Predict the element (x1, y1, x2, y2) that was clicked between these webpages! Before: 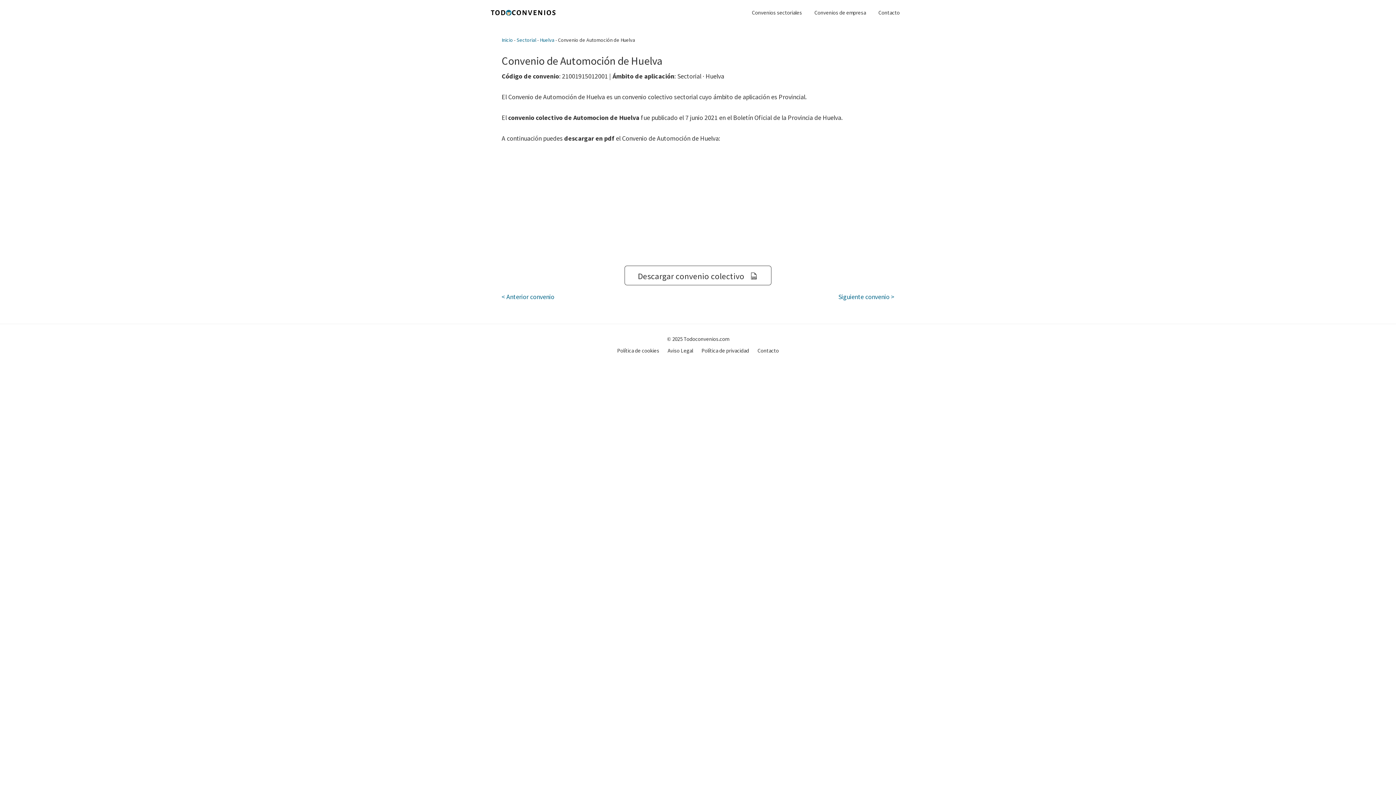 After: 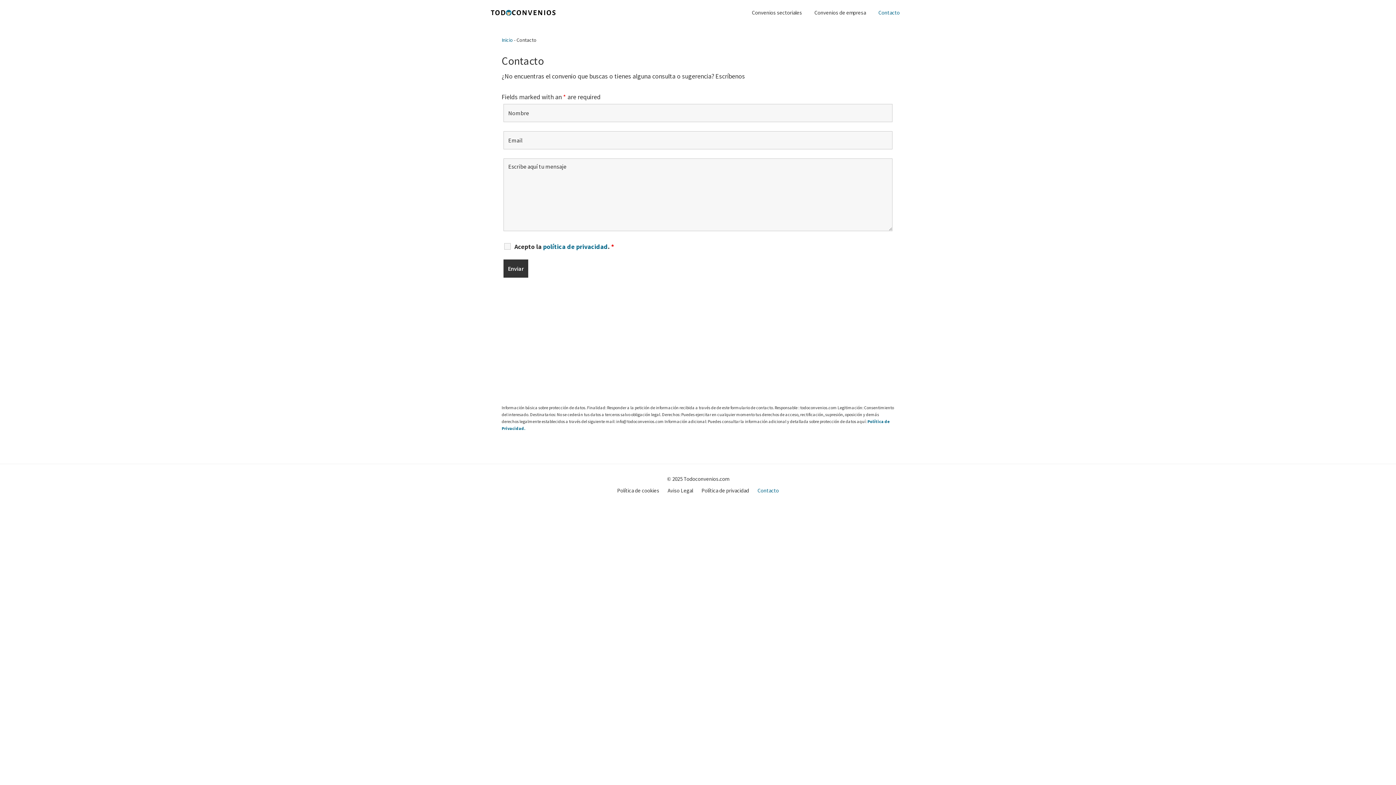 Action: label: Contacto bbox: (873, 5, 905, 19)